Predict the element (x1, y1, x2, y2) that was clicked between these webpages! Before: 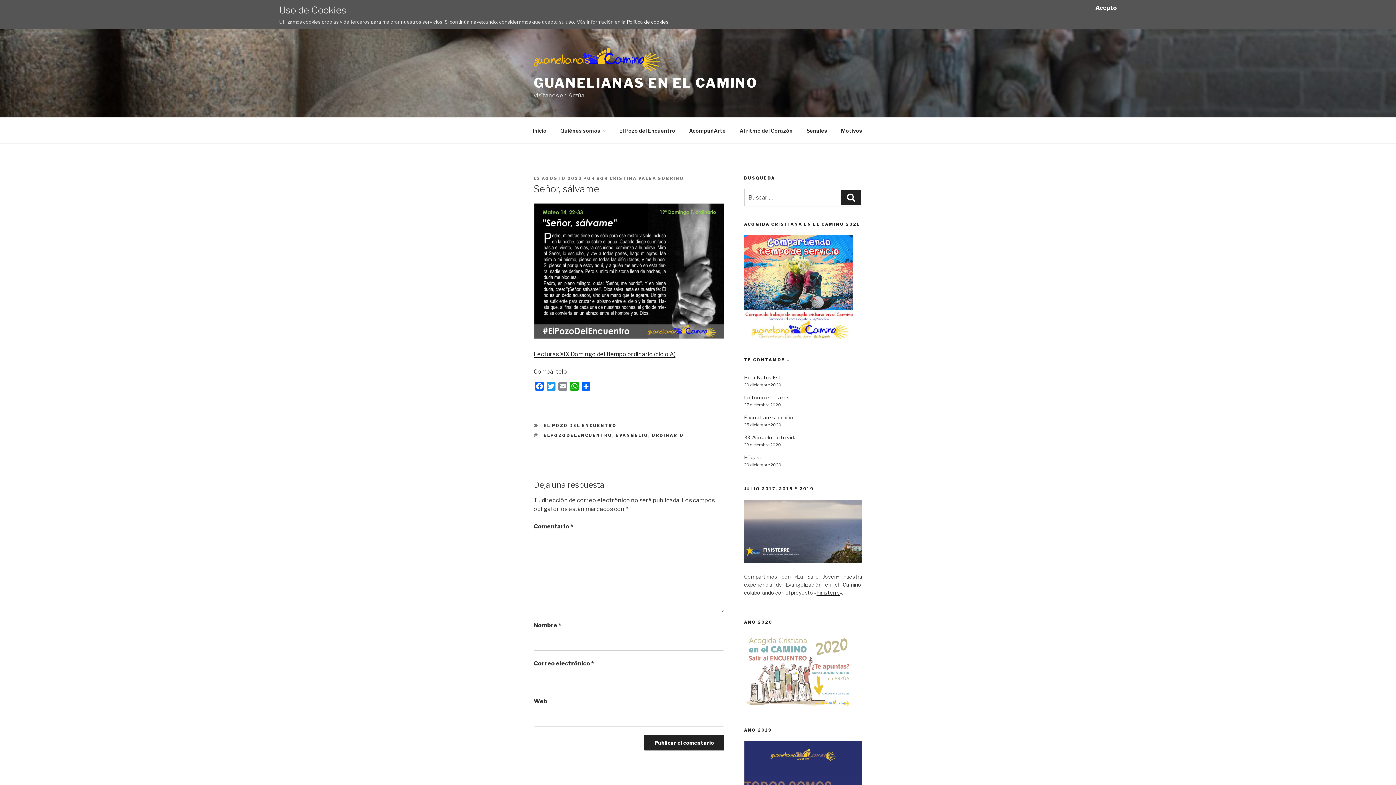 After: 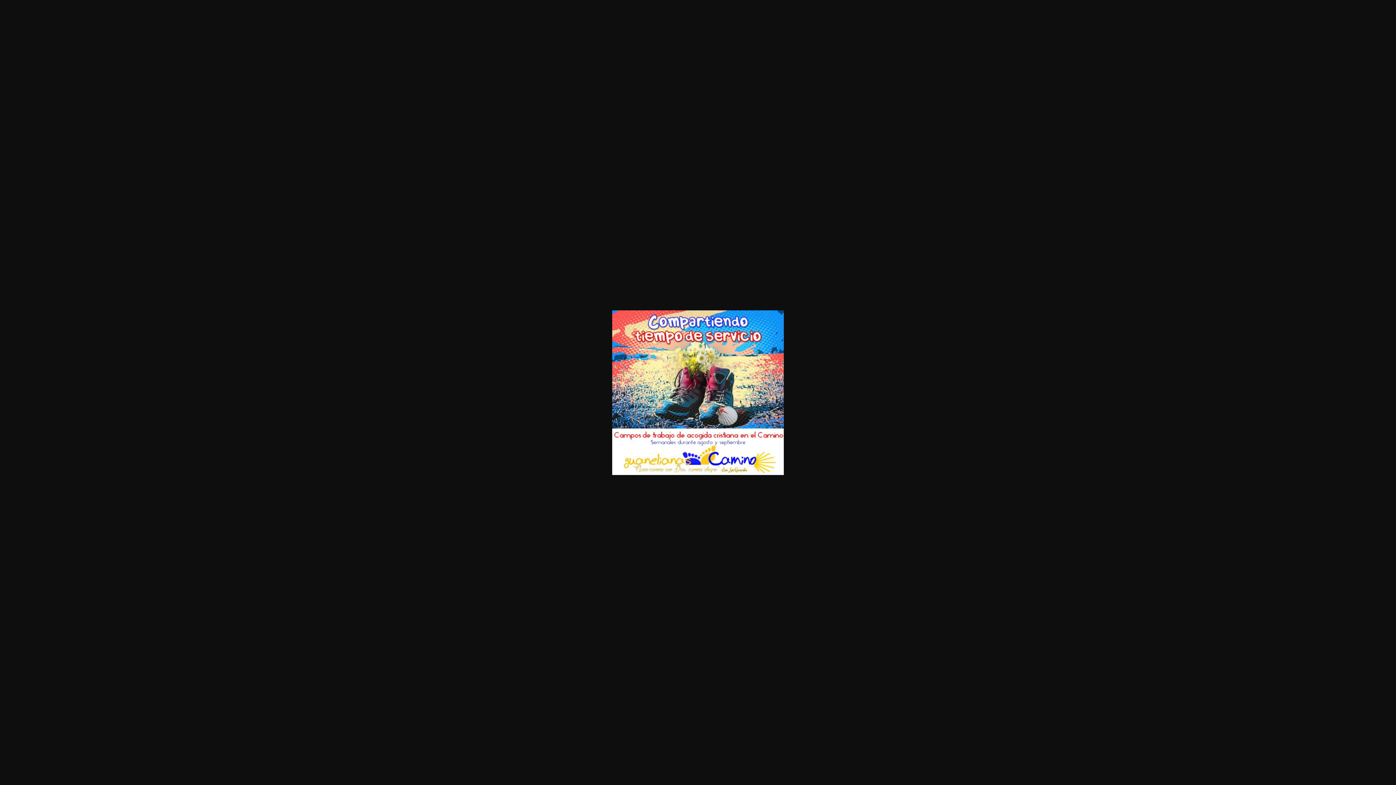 Action: bbox: (744, 335, 853, 341)